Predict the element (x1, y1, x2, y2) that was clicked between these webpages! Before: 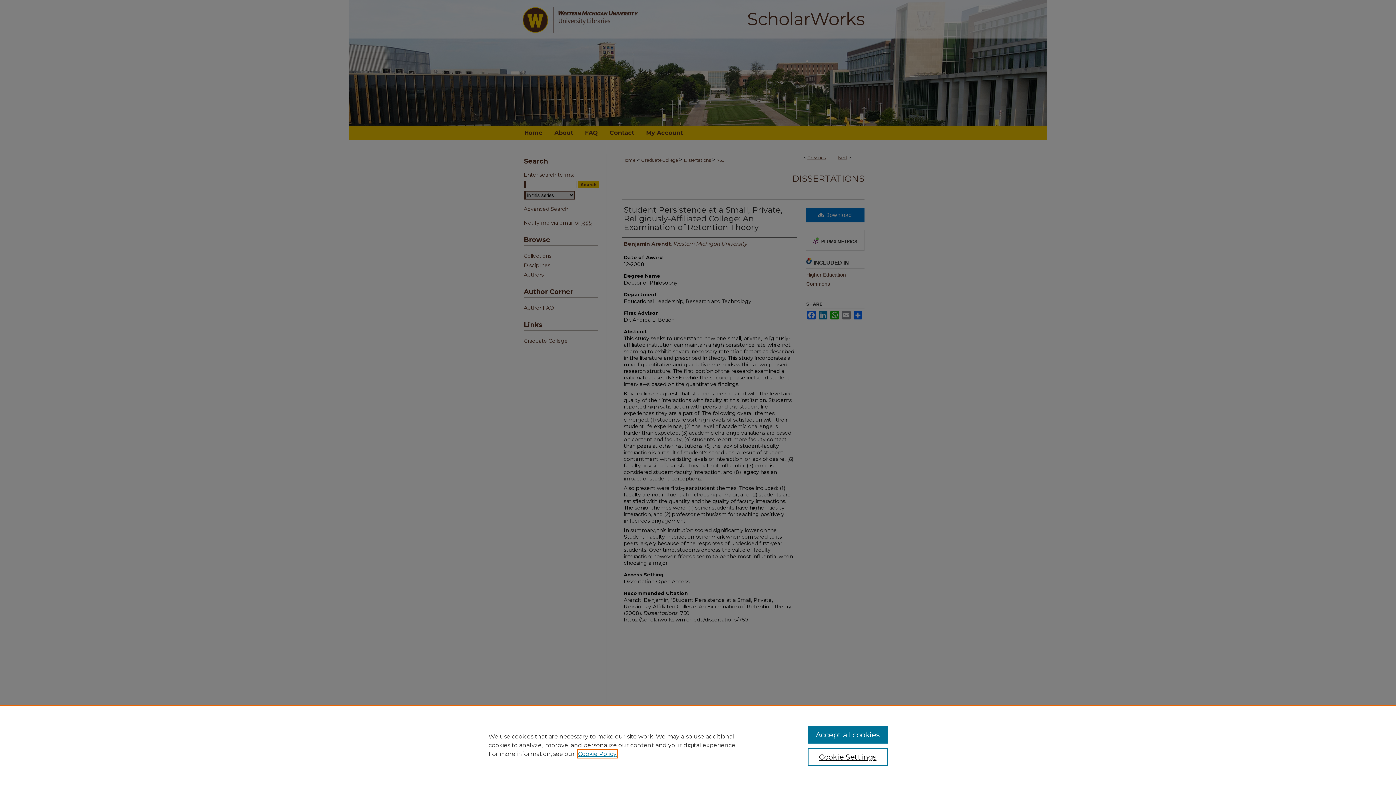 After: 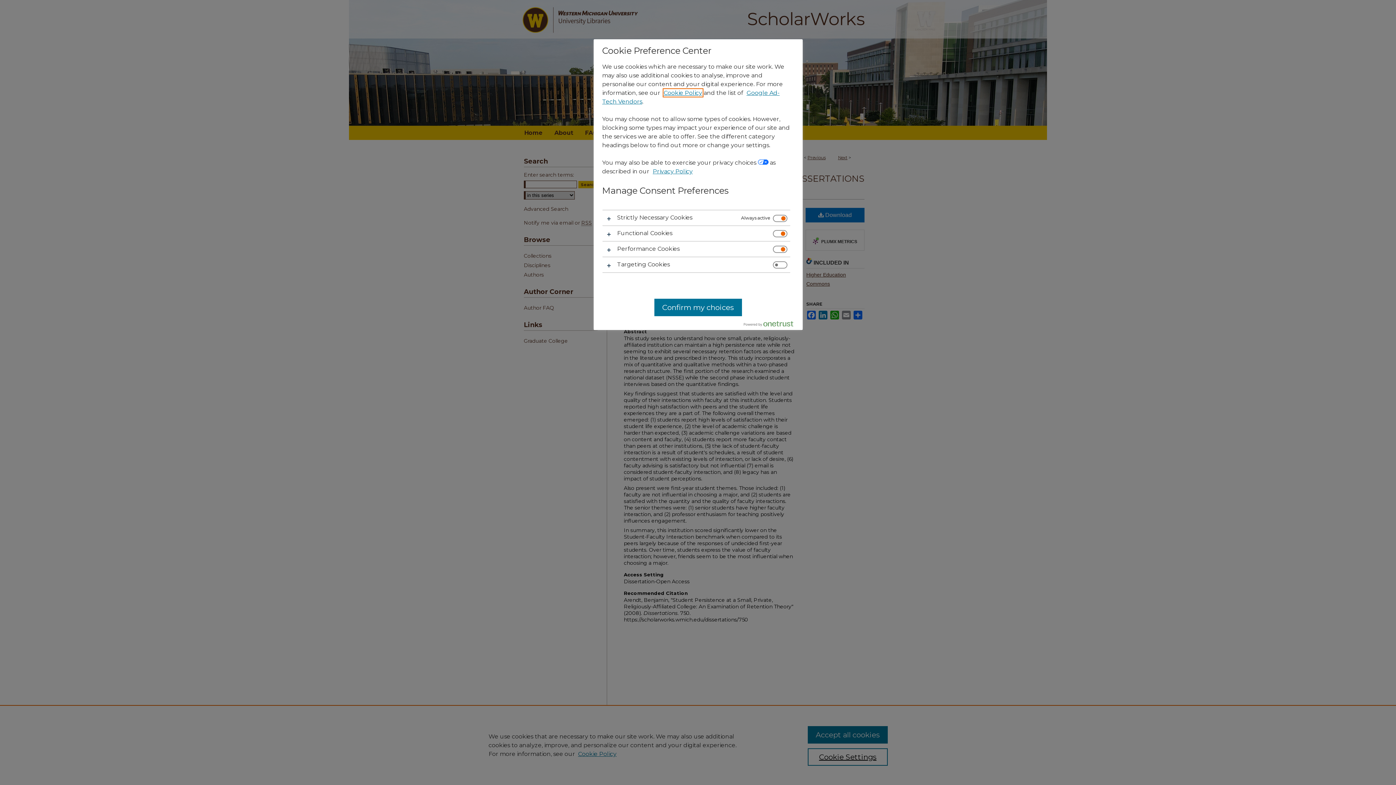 Action: label: Cookie Settings bbox: (807, 748, 887, 766)